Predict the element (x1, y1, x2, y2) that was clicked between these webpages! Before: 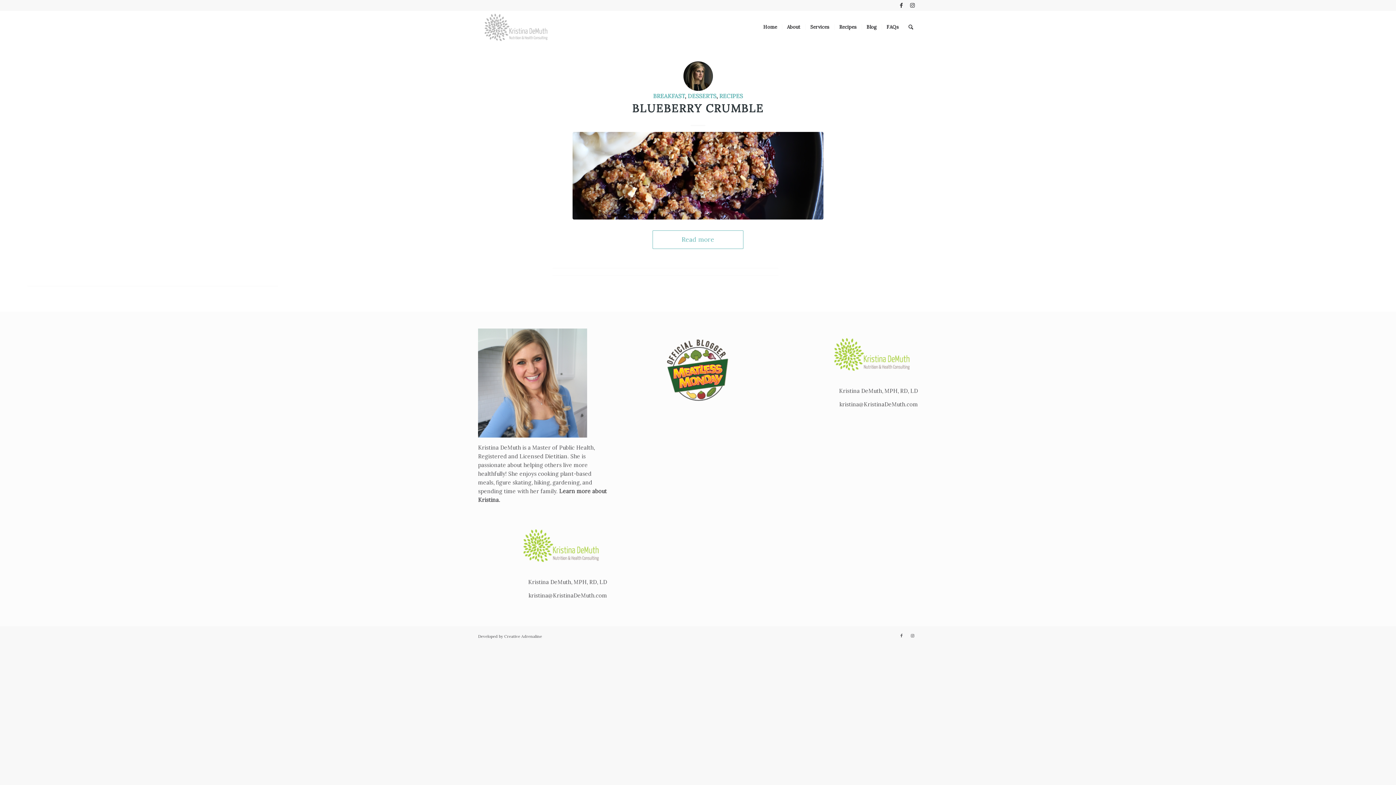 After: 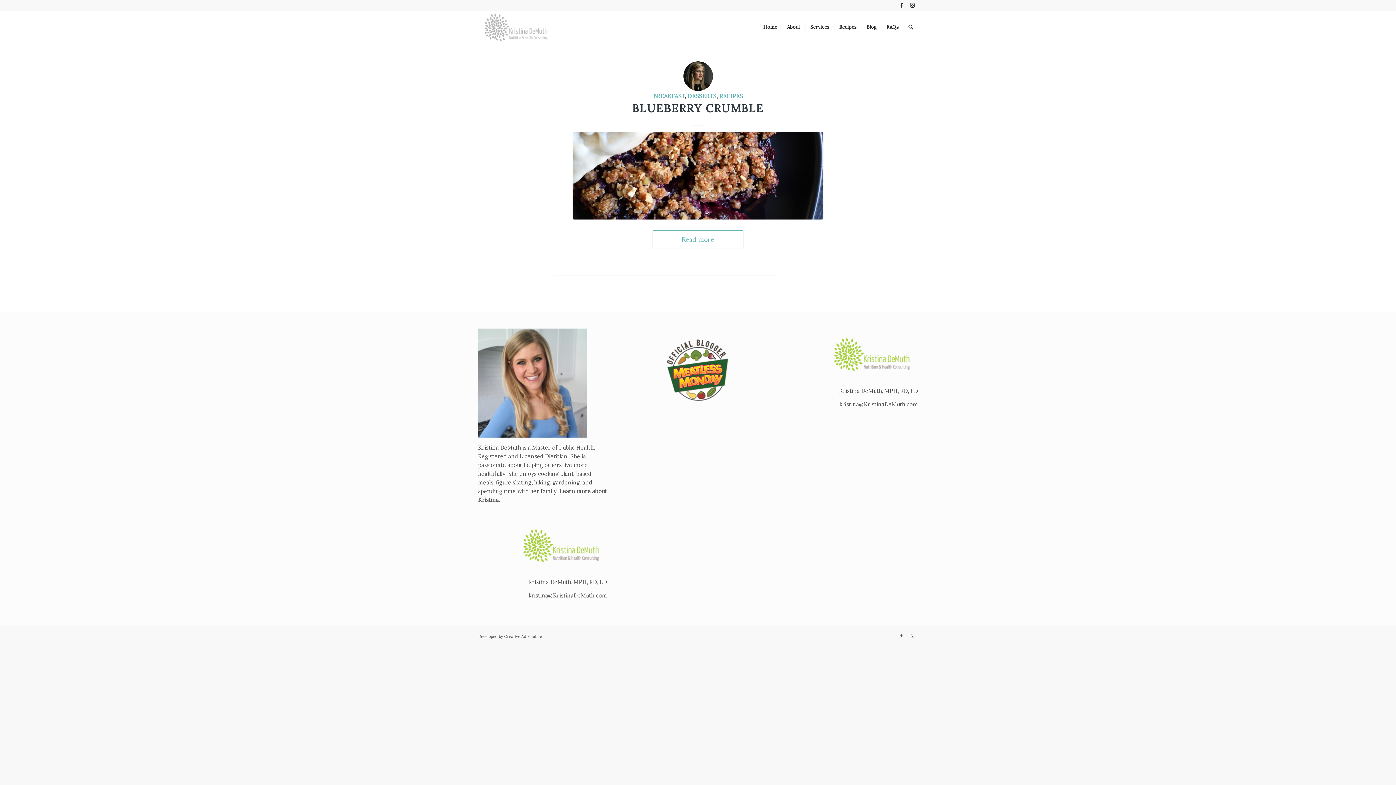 Action: bbox: (839, 400, 918, 407) label: kristina@KristinaDeMuth.com